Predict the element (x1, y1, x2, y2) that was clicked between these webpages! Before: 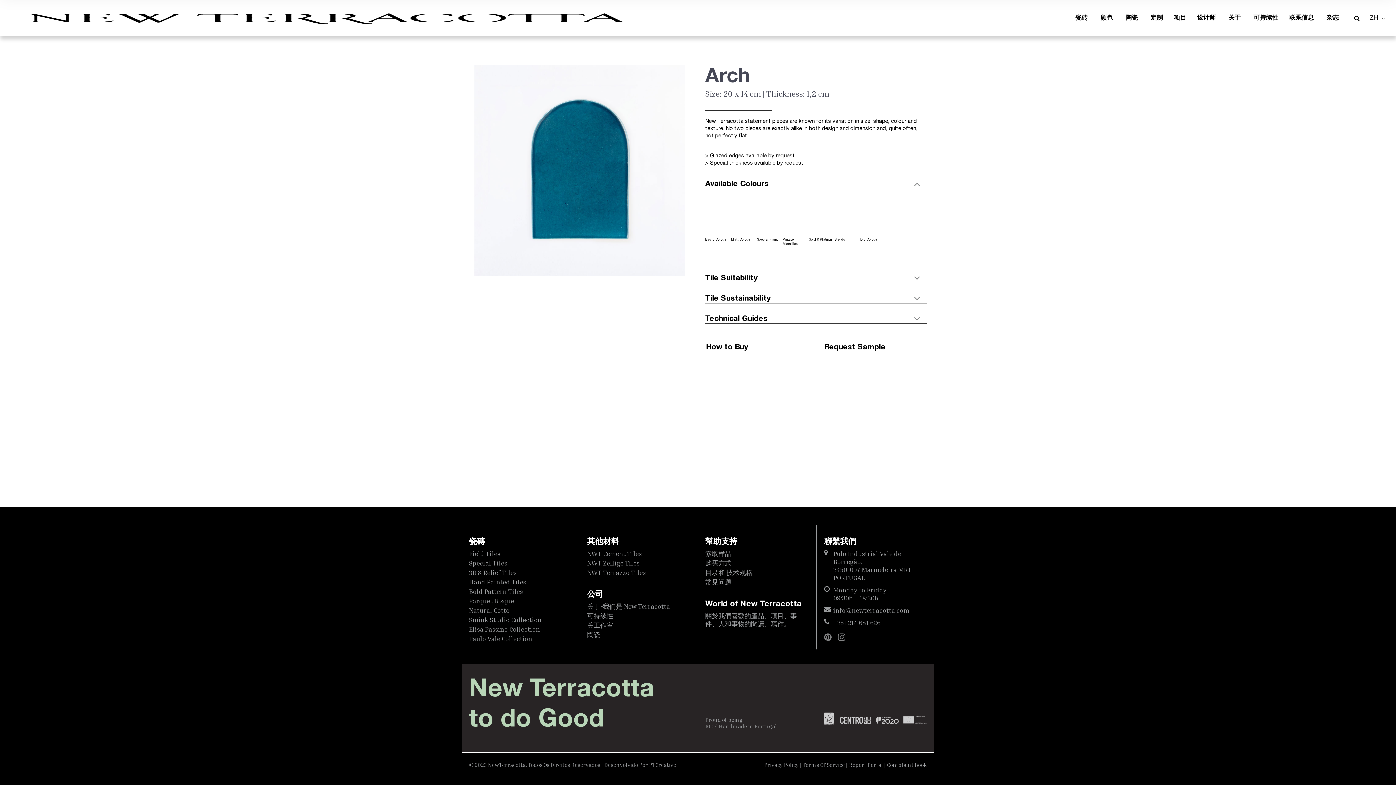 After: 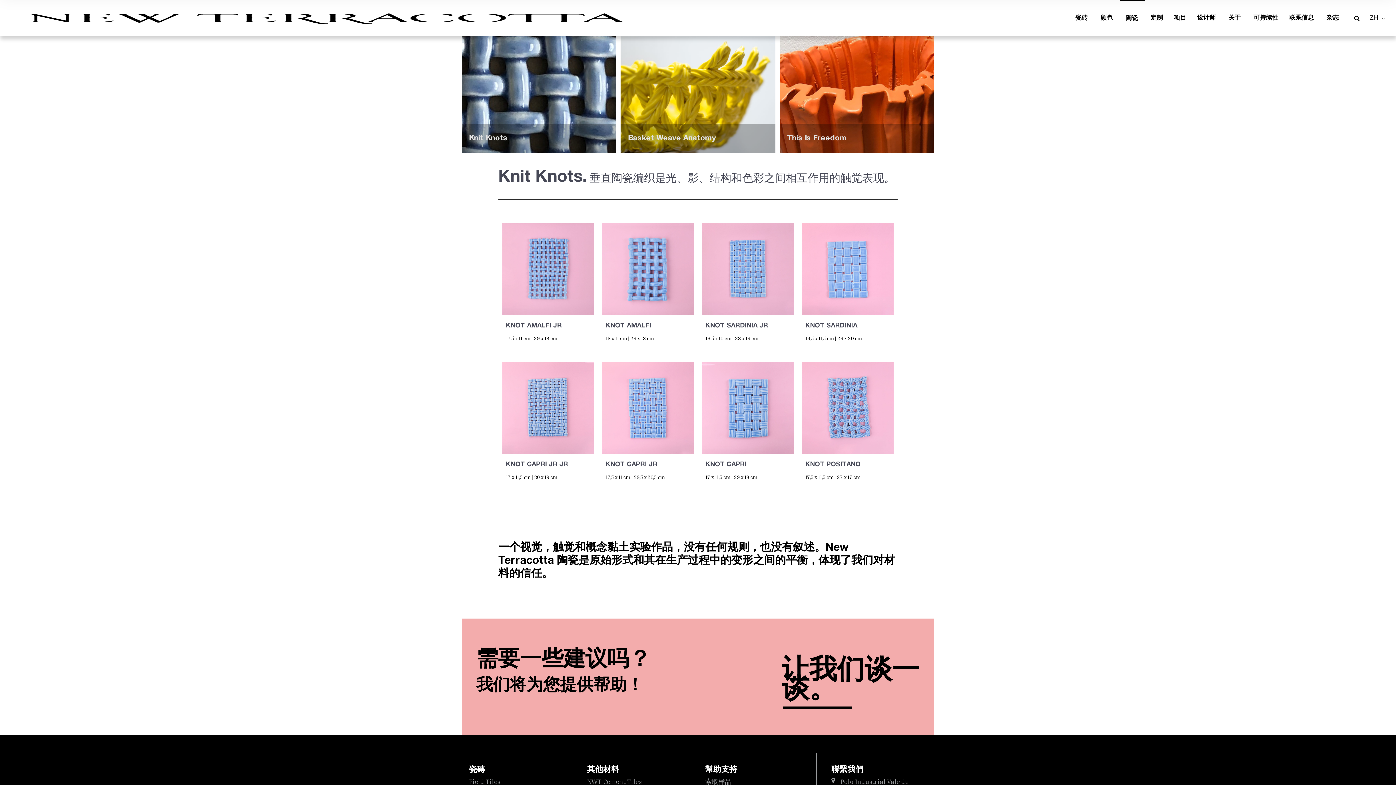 Action: label: 陶瓷 bbox: (1120, 14, 1145, 21)